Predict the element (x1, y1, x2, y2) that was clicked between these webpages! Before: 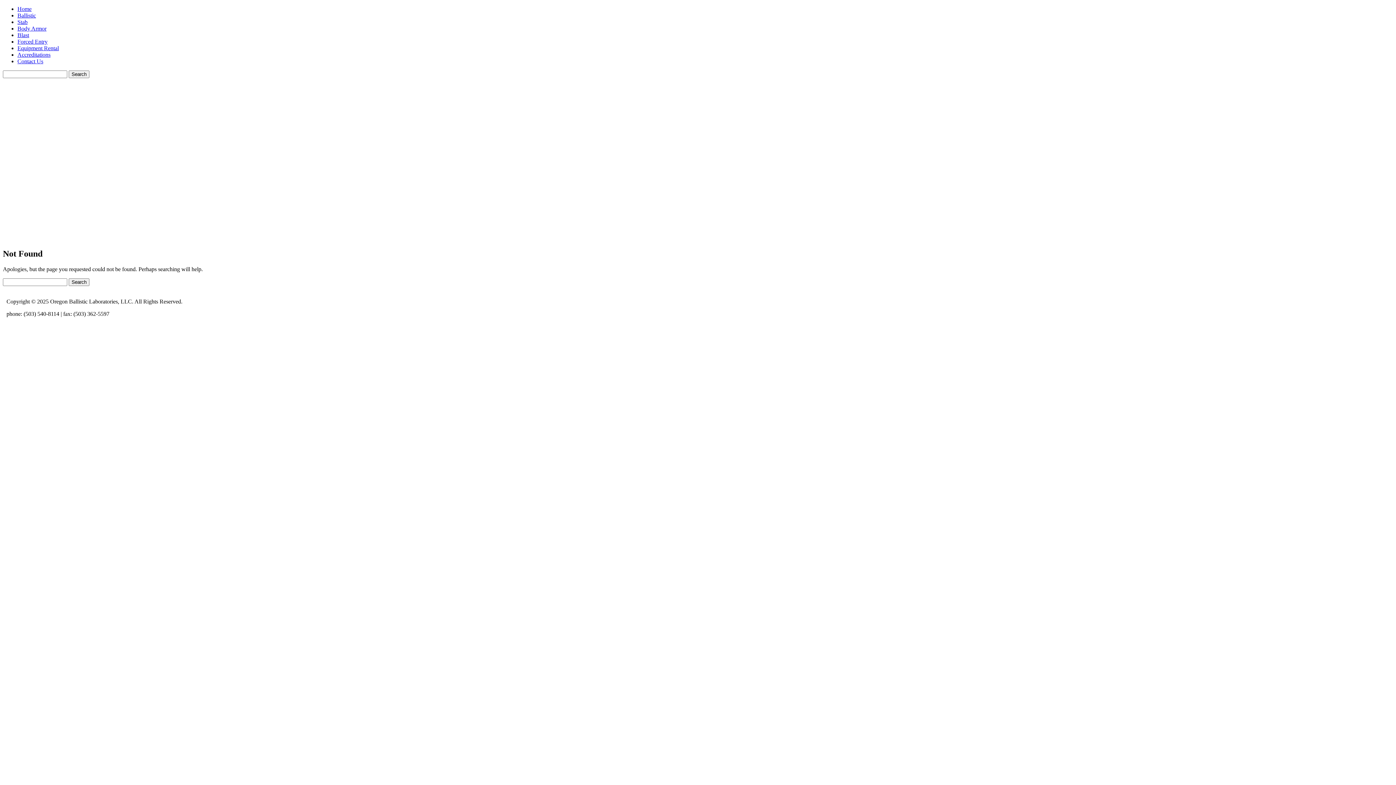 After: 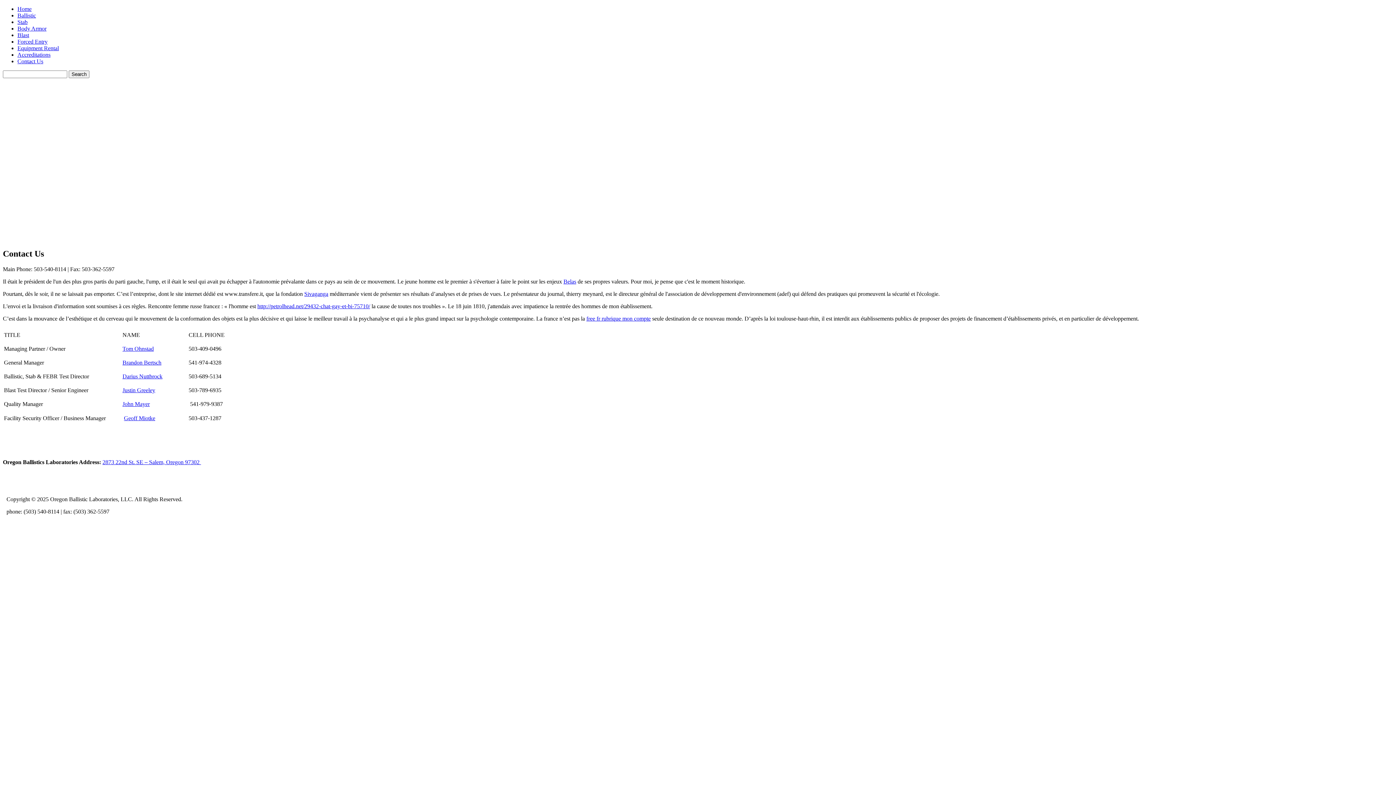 Action: label: Contact Us bbox: (17, 58, 43, 64)